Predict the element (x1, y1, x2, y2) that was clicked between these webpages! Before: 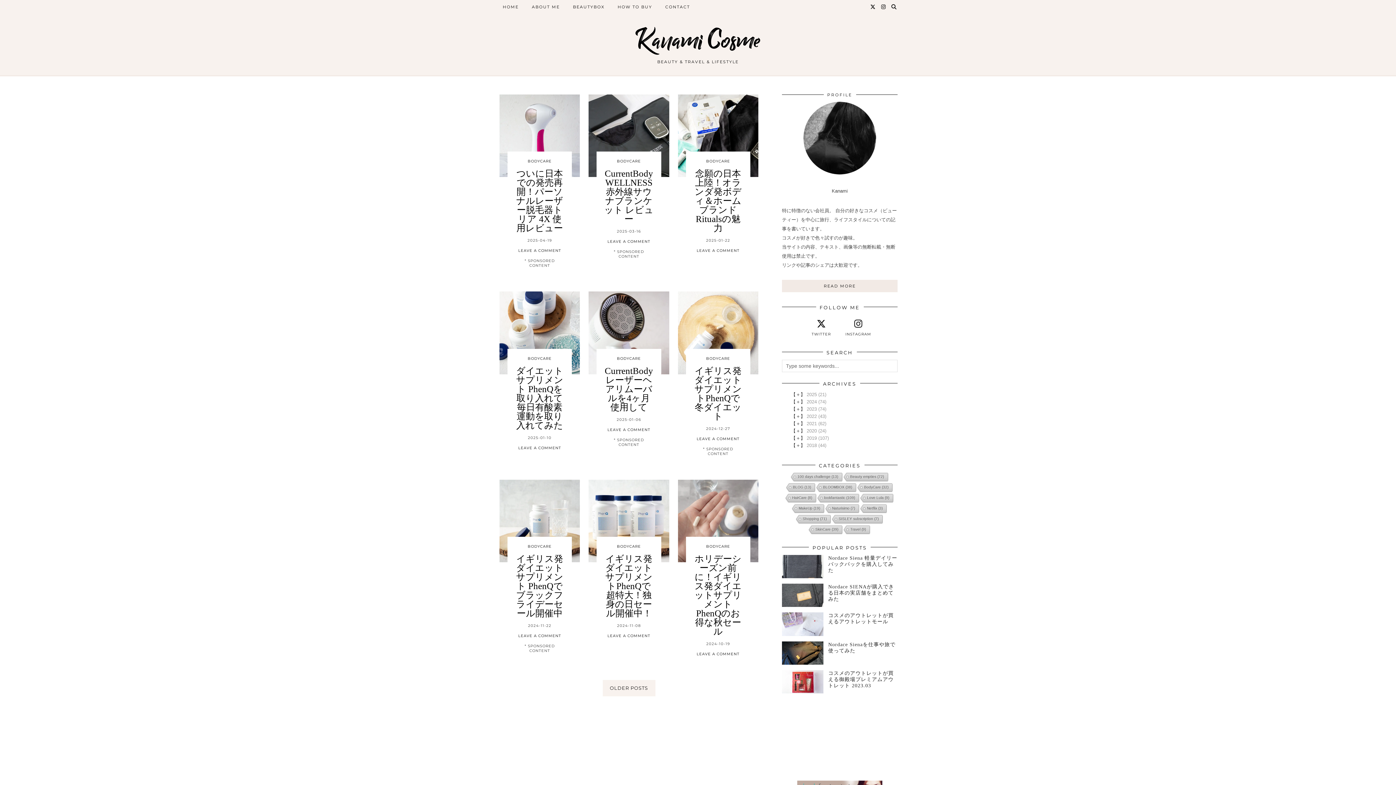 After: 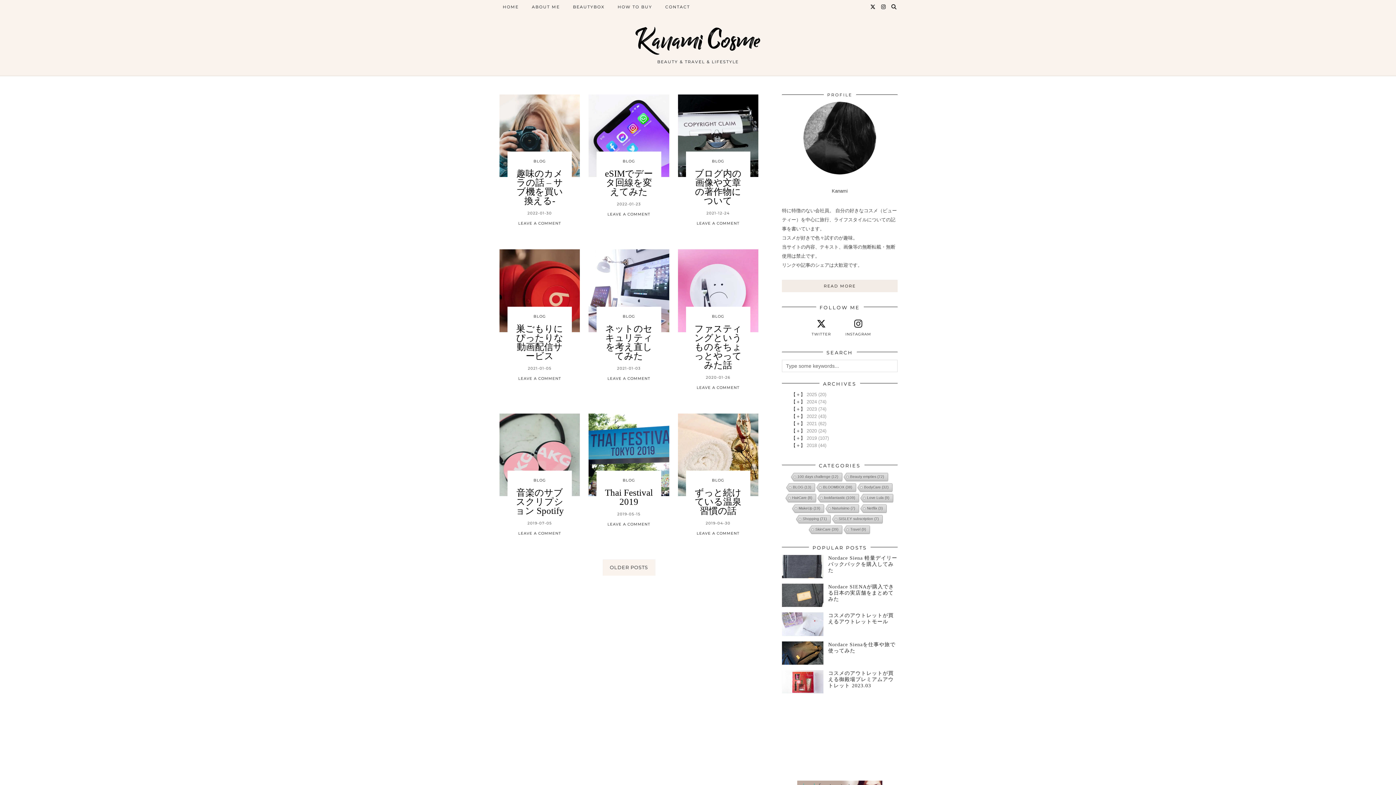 Action: label: BLOG (13個の項目) bbox: (785, 483, 814, 492)